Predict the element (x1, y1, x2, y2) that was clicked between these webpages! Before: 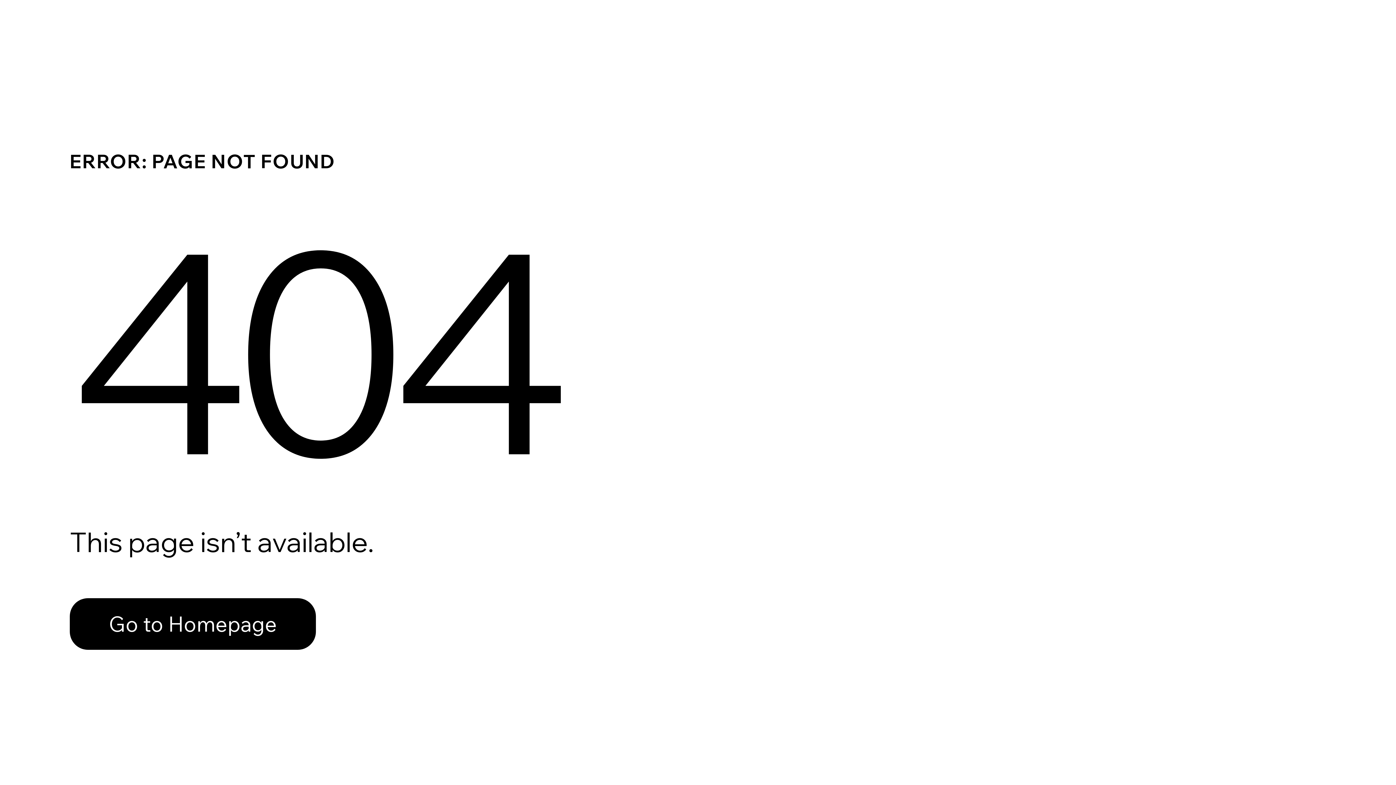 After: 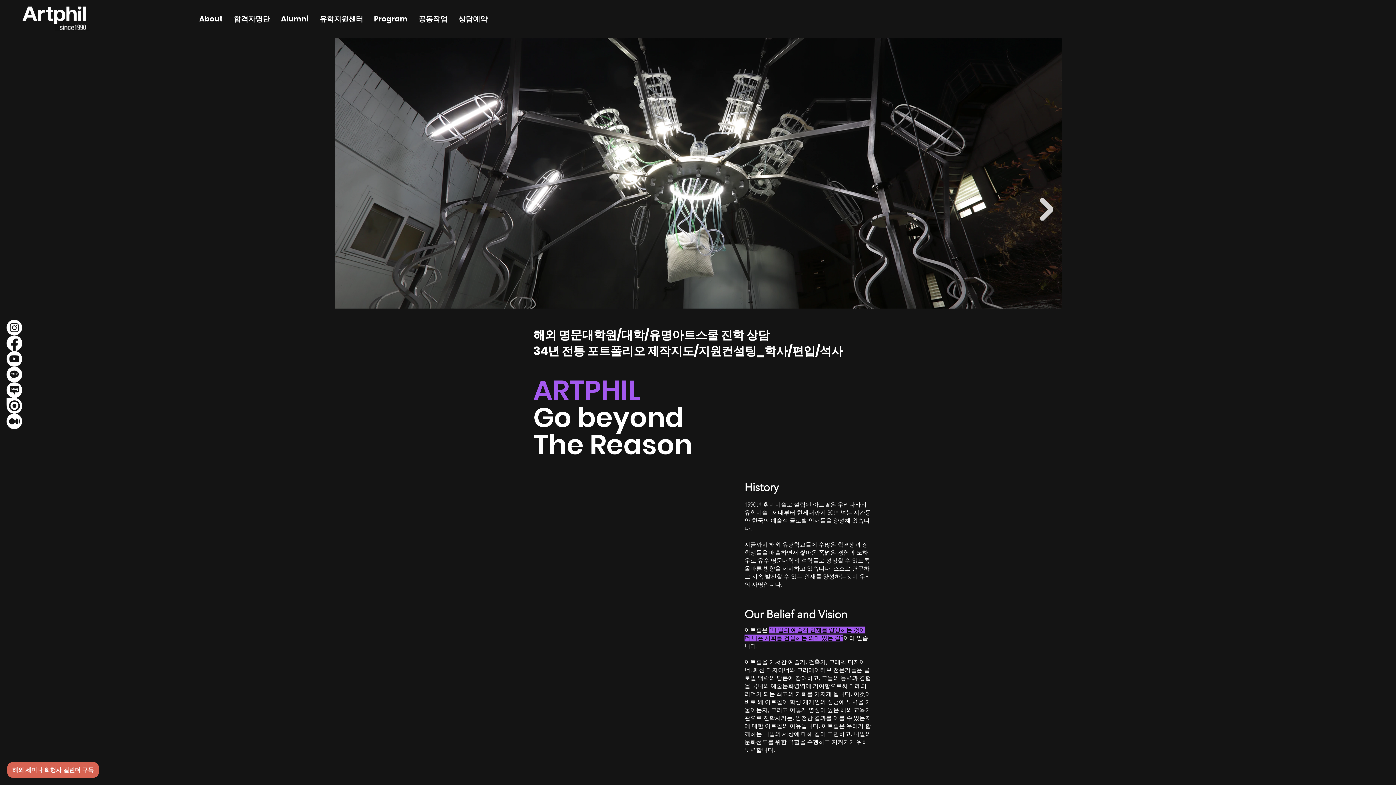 Action: label: Go to Homepage bbox: (69, 582, 768, 659)